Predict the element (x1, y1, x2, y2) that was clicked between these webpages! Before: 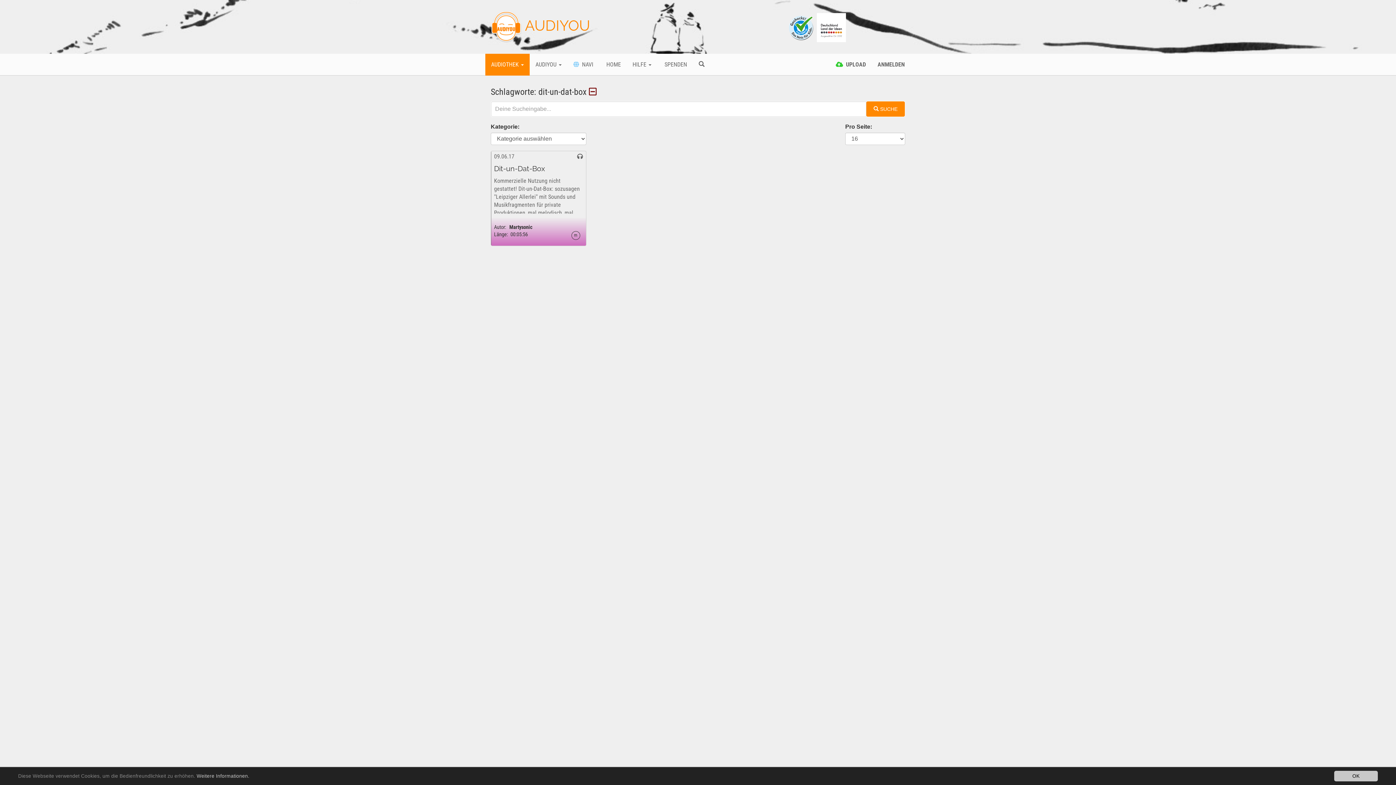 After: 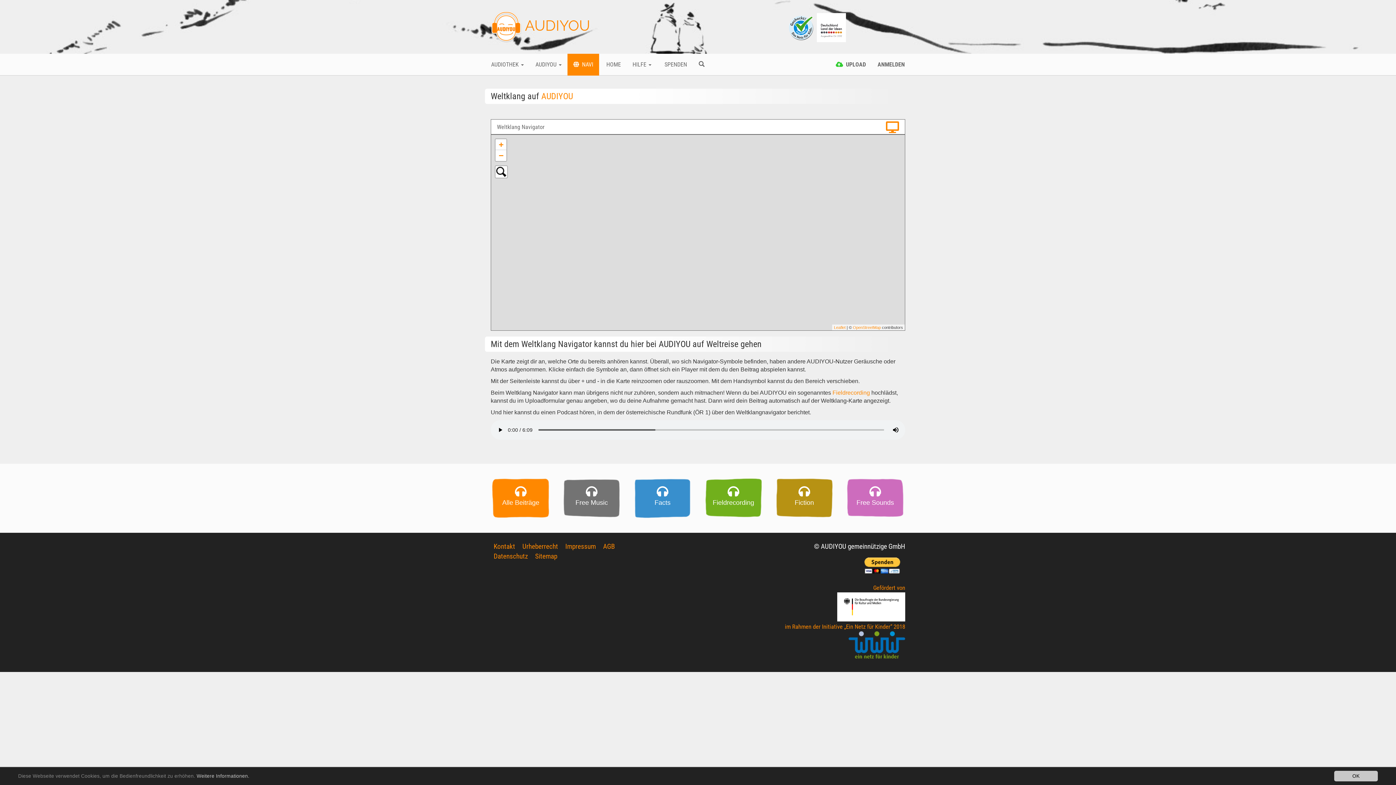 Action: label:   NAVI bbox: (567, 53, 599, 75)